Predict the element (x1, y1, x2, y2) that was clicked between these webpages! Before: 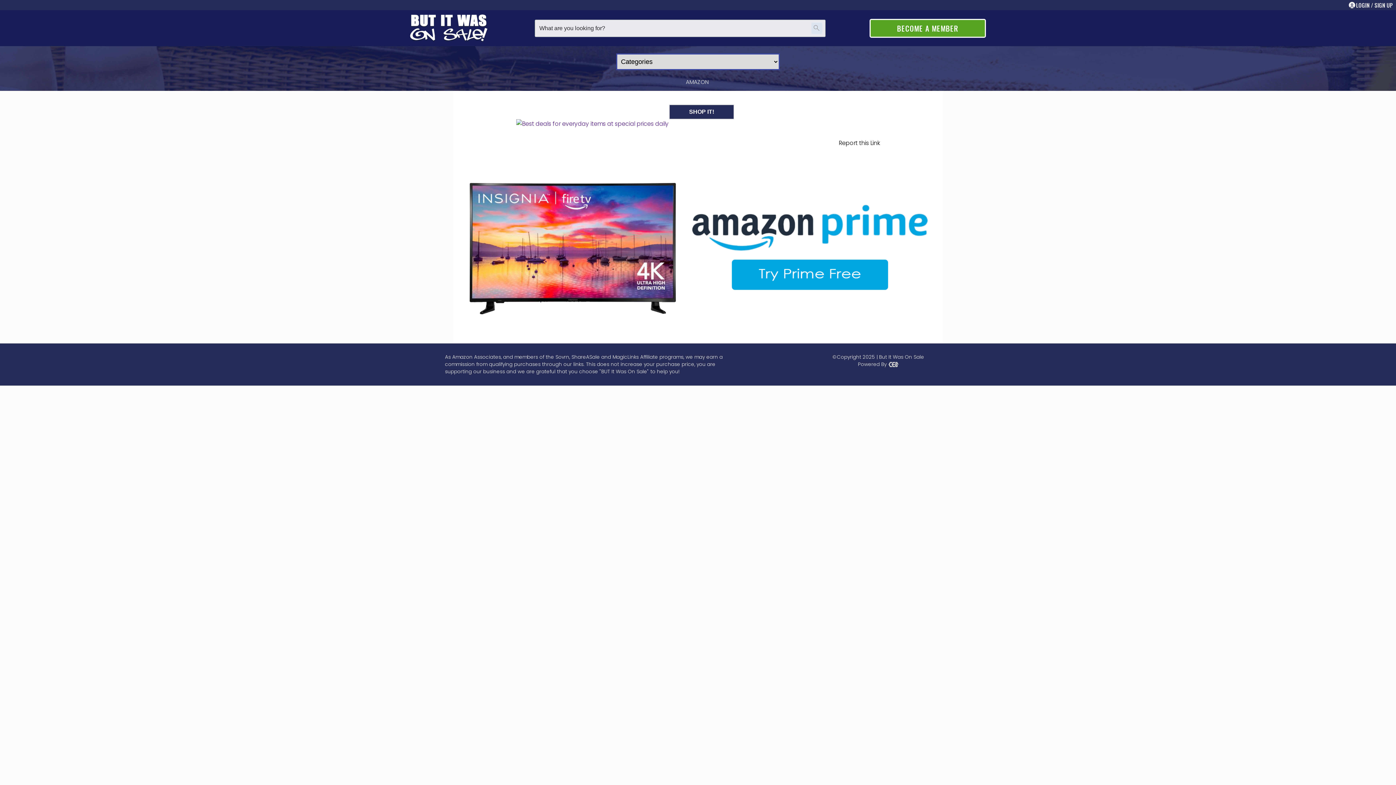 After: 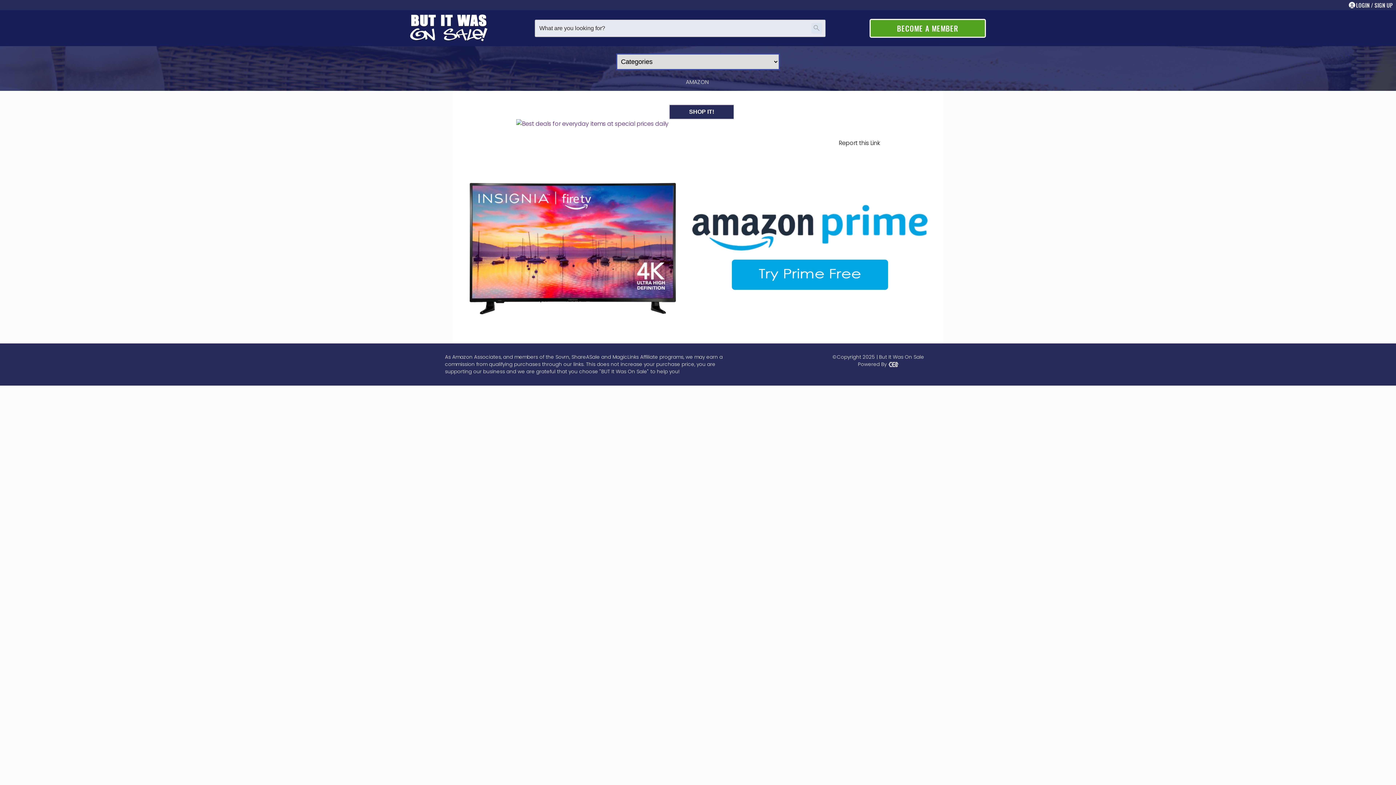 Action: bbox: (886, 362, 898, 367)